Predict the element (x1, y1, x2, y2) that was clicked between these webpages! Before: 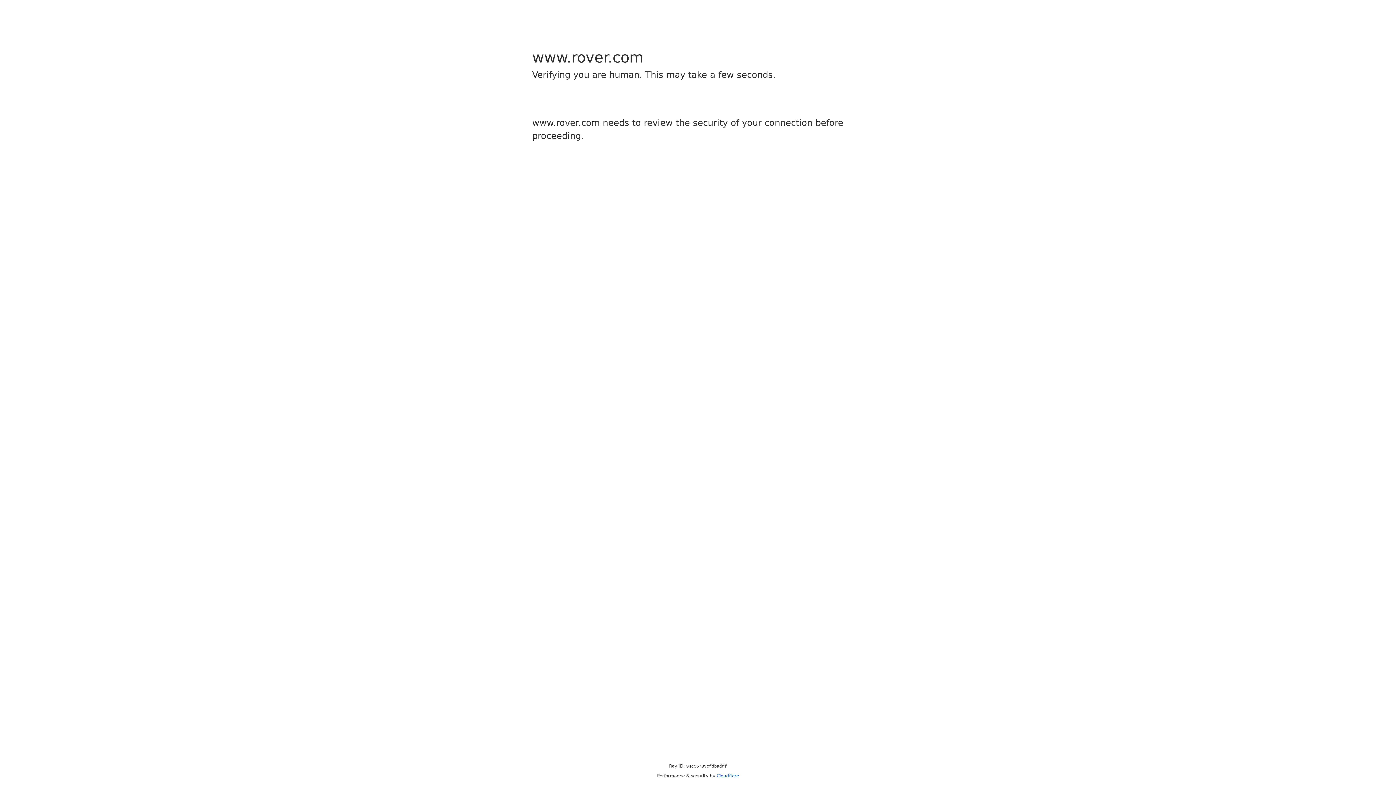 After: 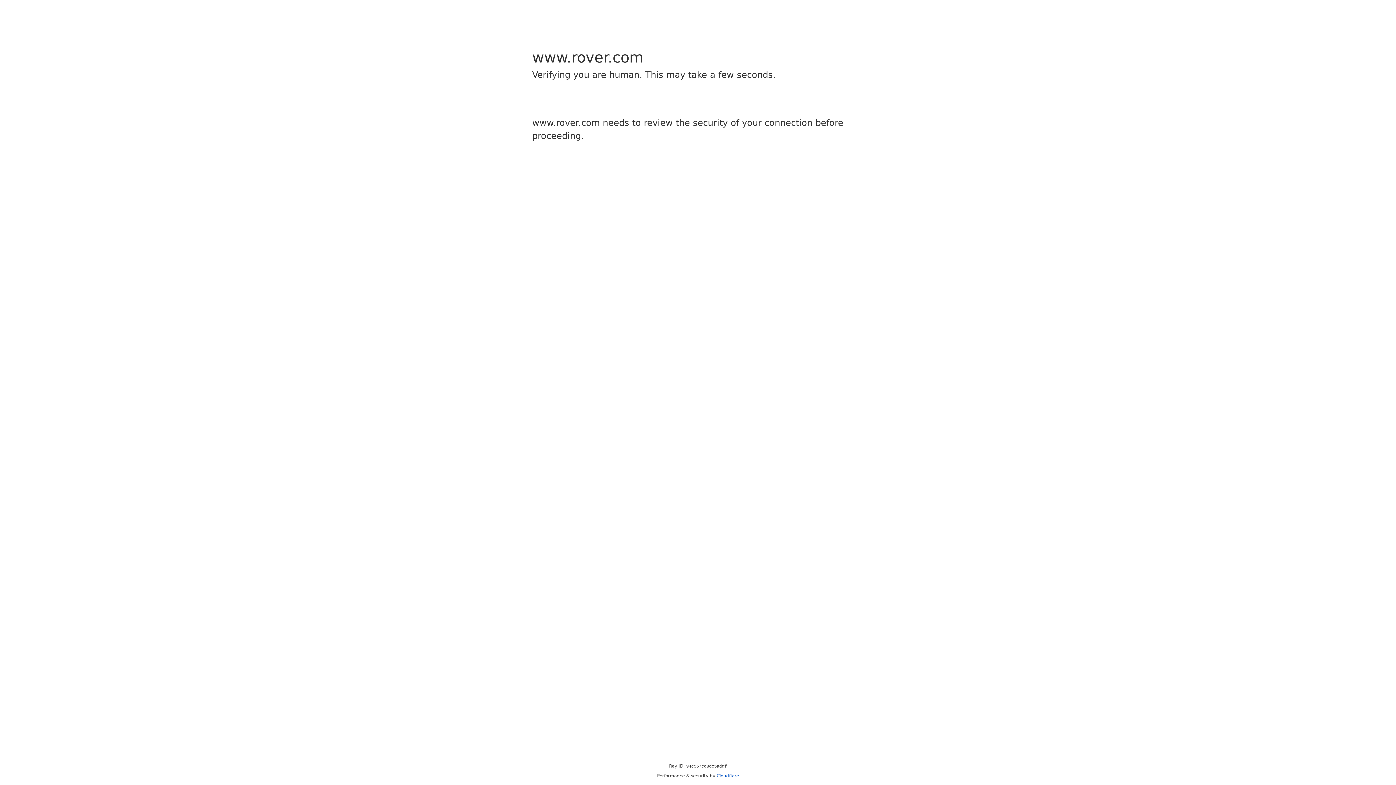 Action: bbox: (716, 773, 739, 778) label: Cloudflare